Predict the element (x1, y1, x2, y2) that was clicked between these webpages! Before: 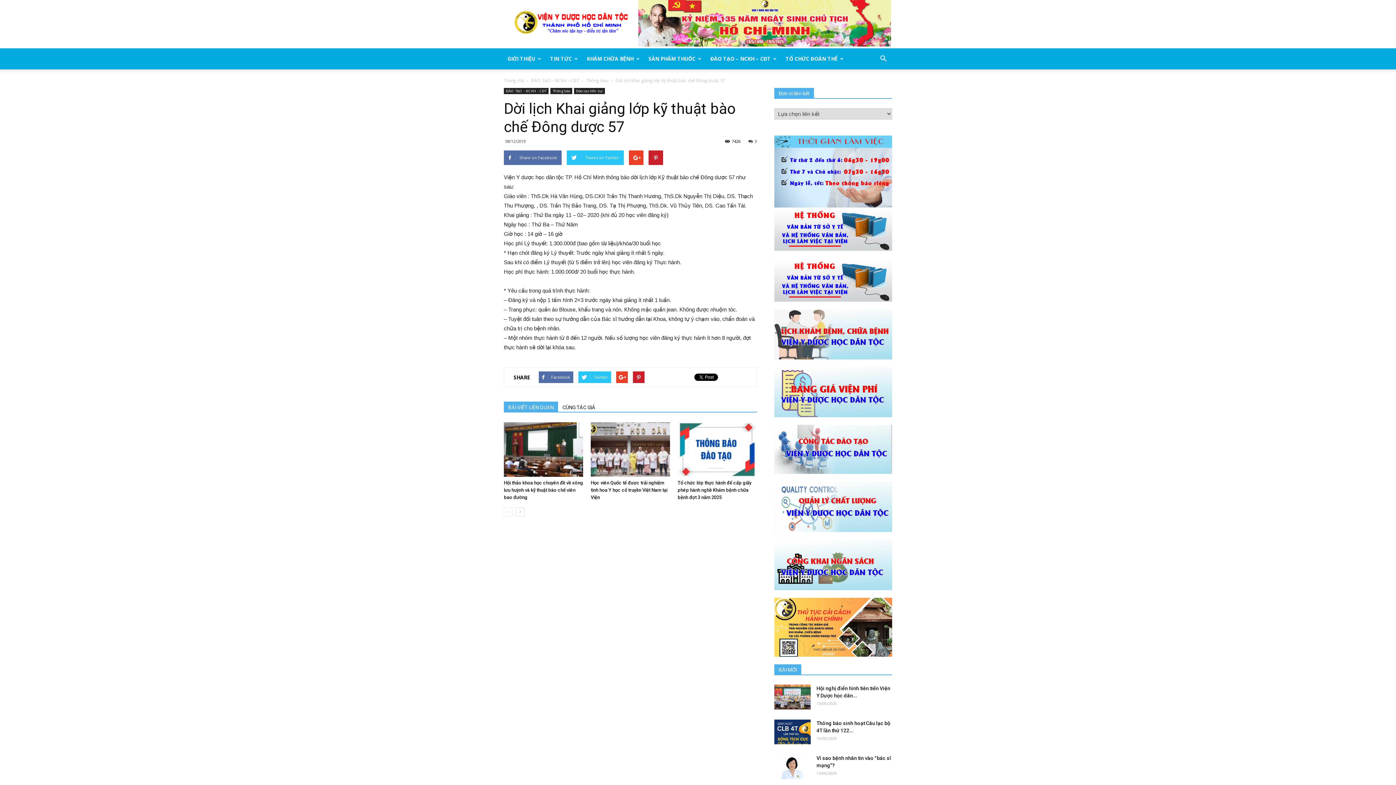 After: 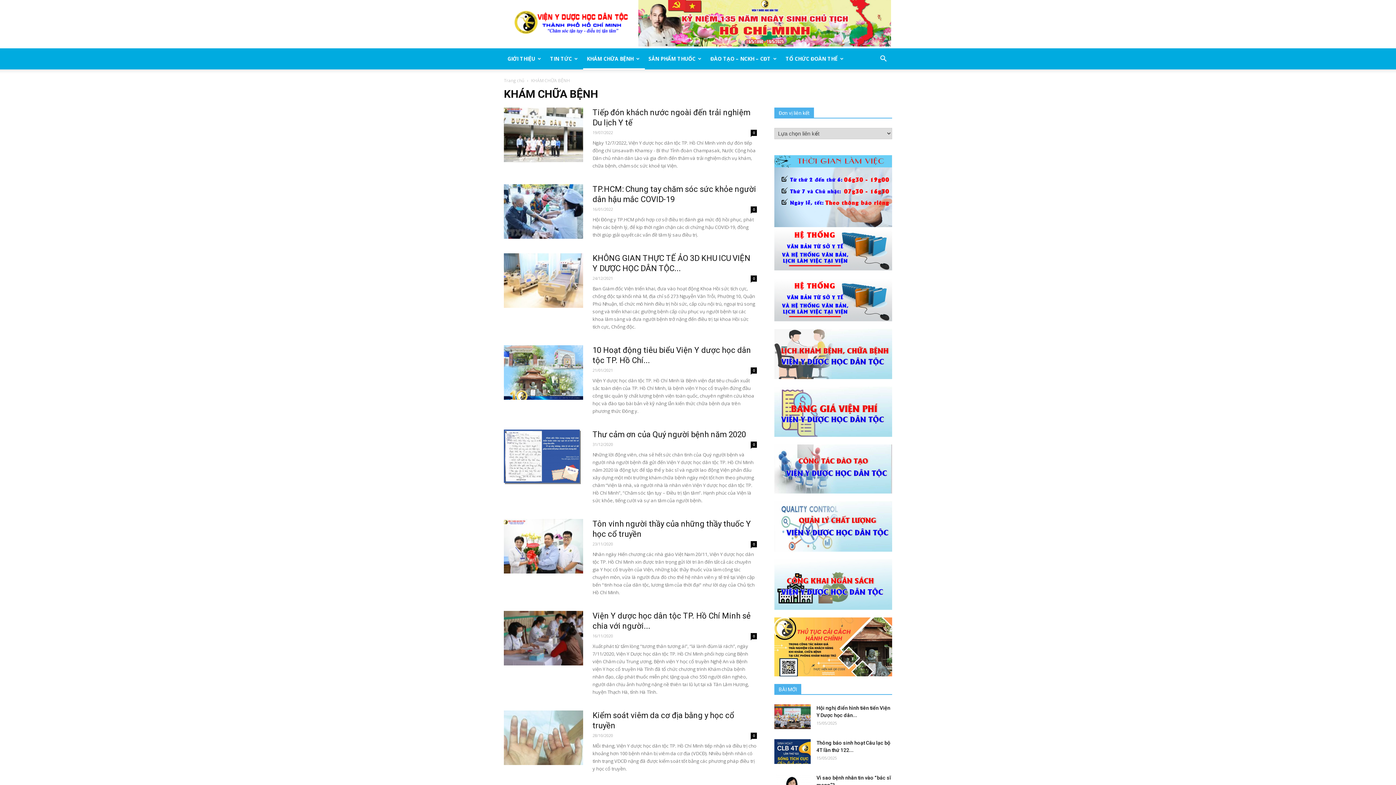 Action: bbox: (583, 48, 645, 69) label: KHÁM CHỮA BỆNH